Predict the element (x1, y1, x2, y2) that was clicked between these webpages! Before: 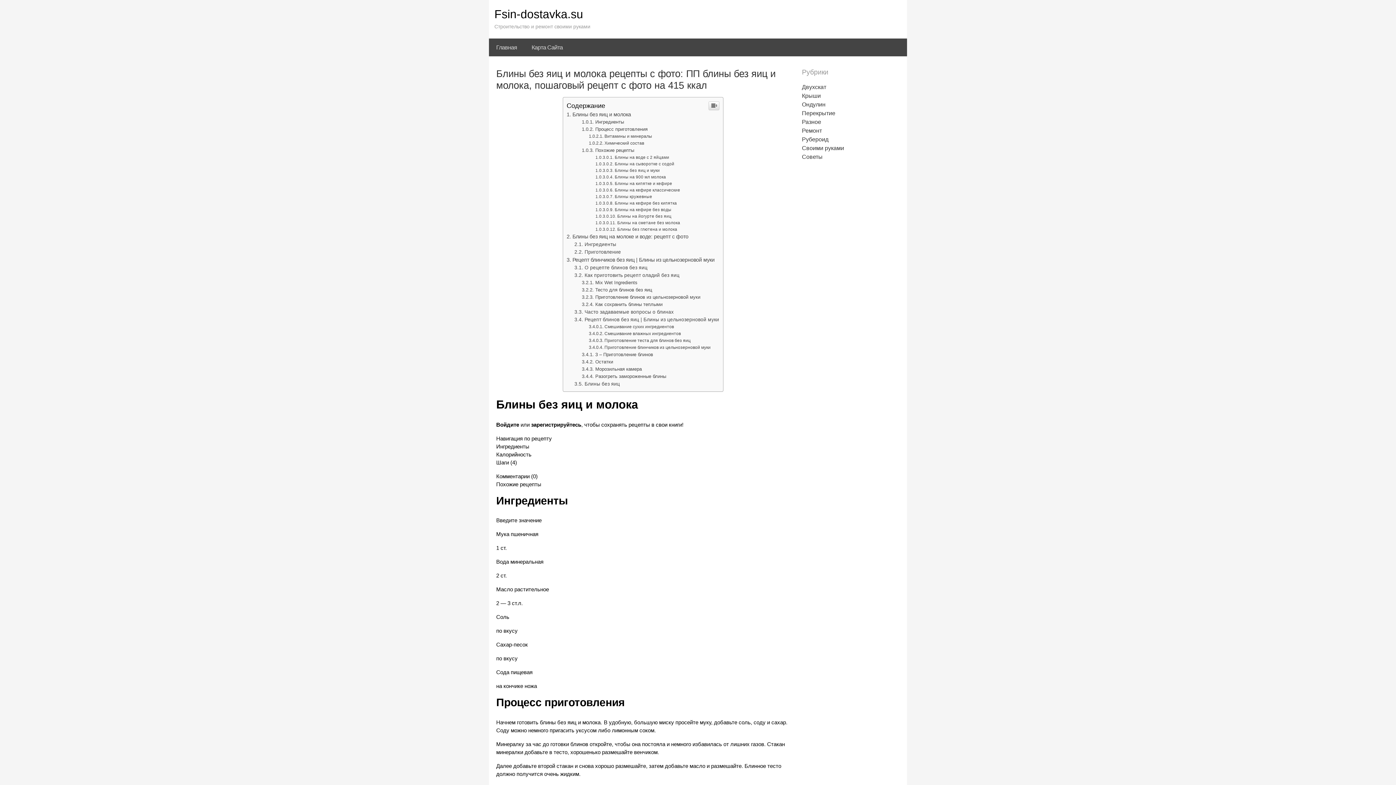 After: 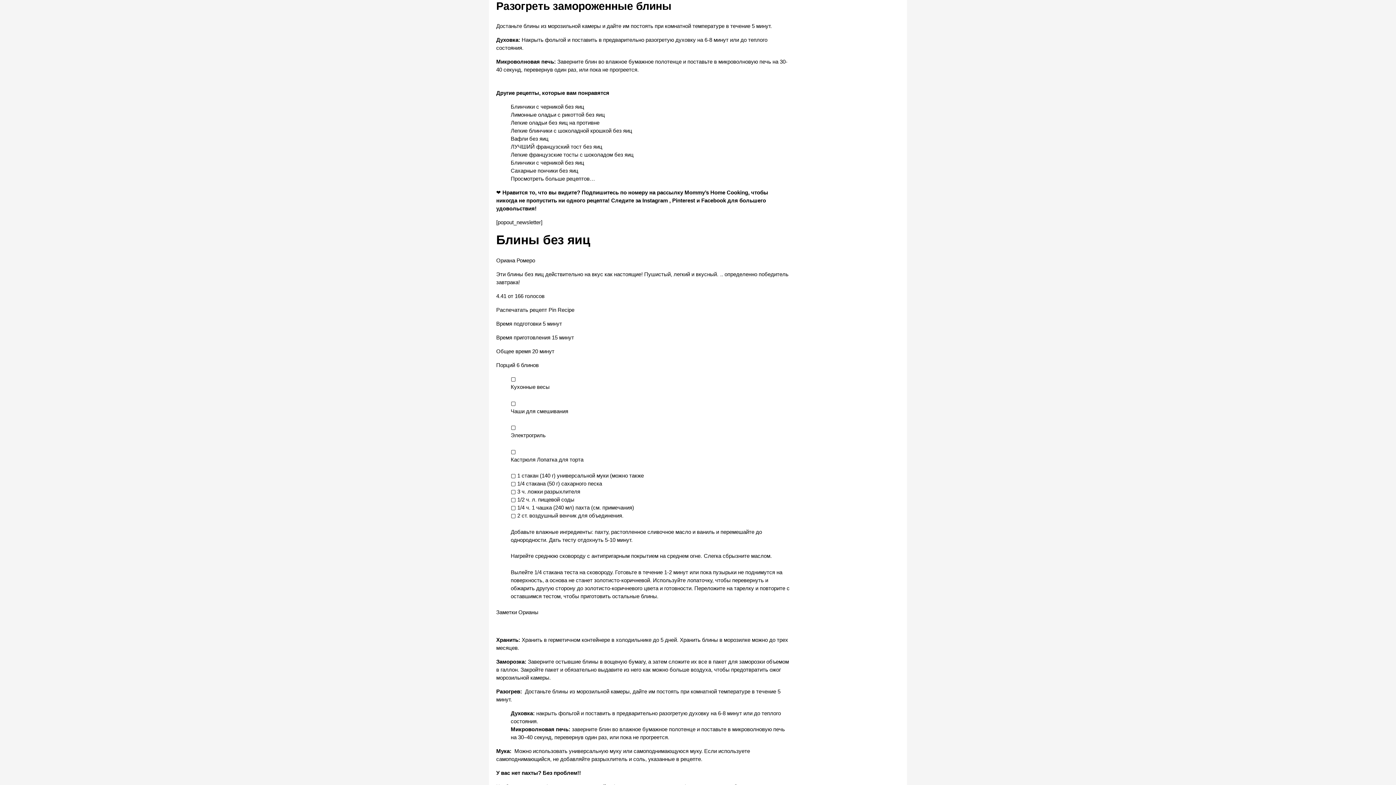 Action: bbox: (581, 373, 666, 379) label: Разогреть замороженные блины